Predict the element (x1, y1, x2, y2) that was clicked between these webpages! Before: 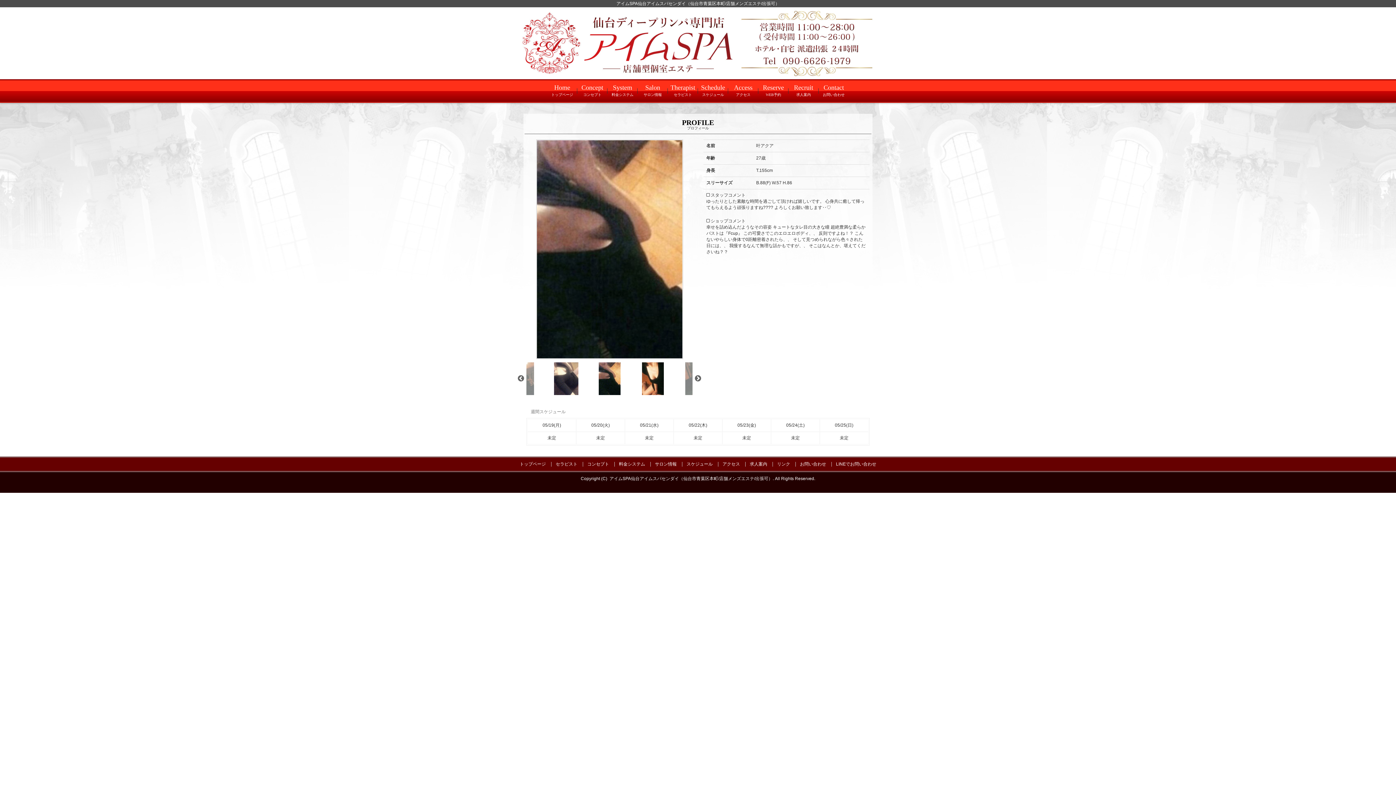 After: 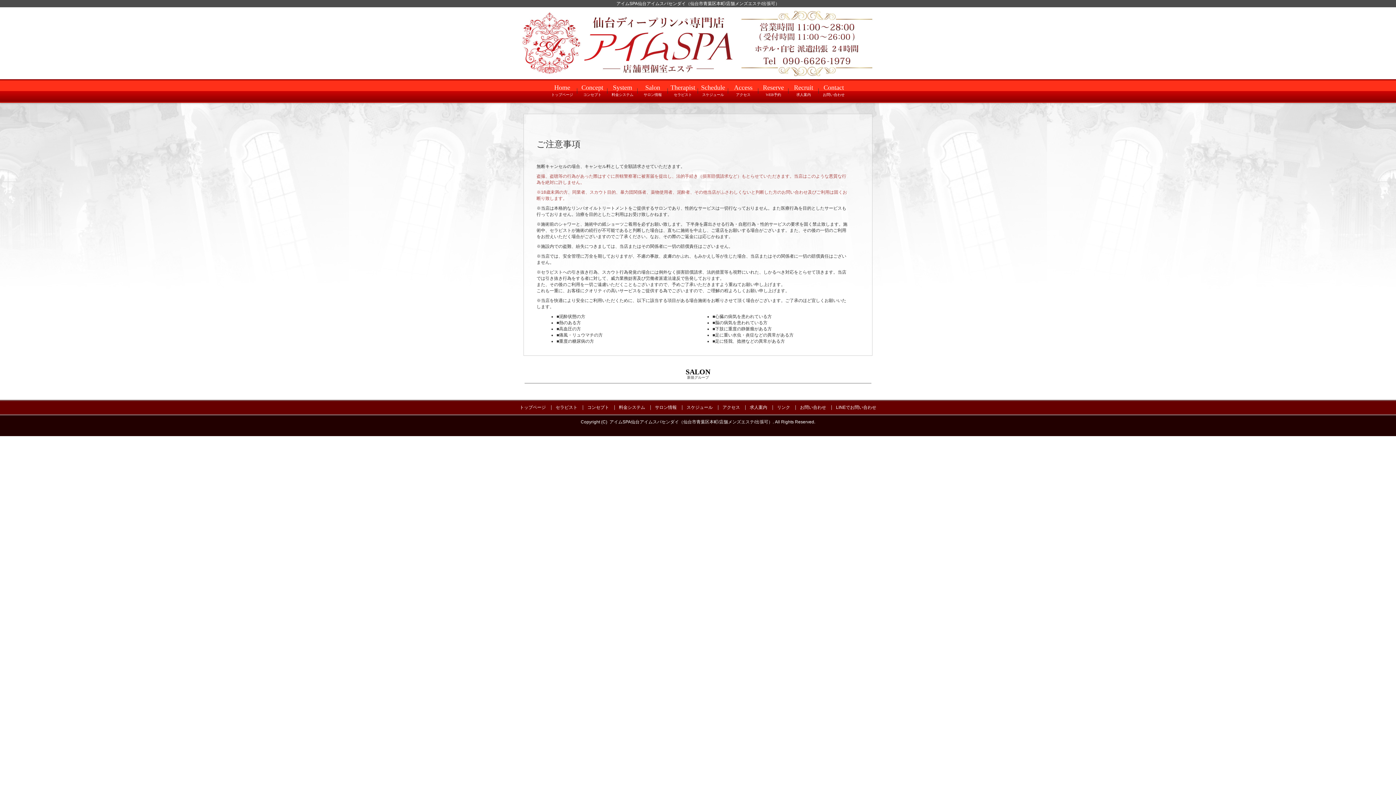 Action: bbox: (638, 81, 667, 100) label: Salon
サロン情報